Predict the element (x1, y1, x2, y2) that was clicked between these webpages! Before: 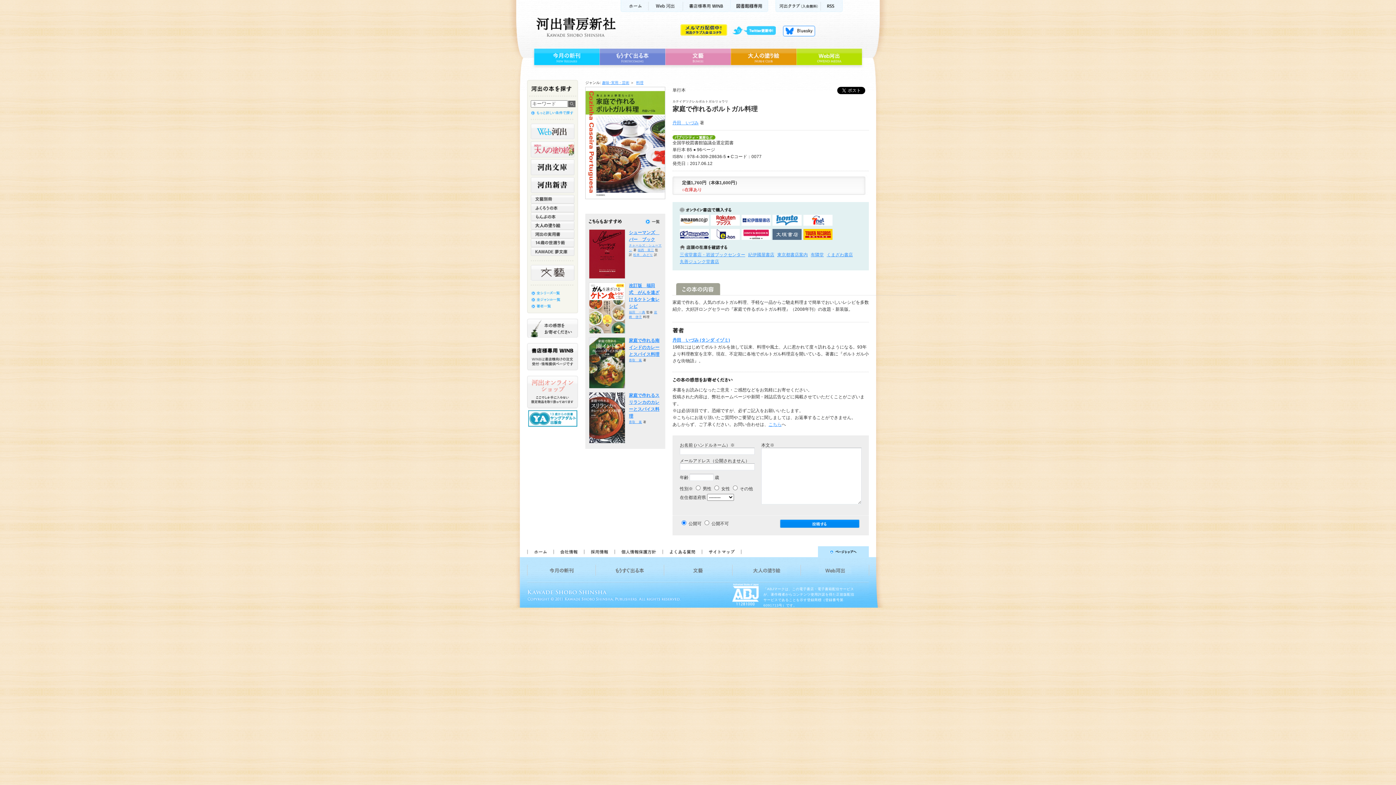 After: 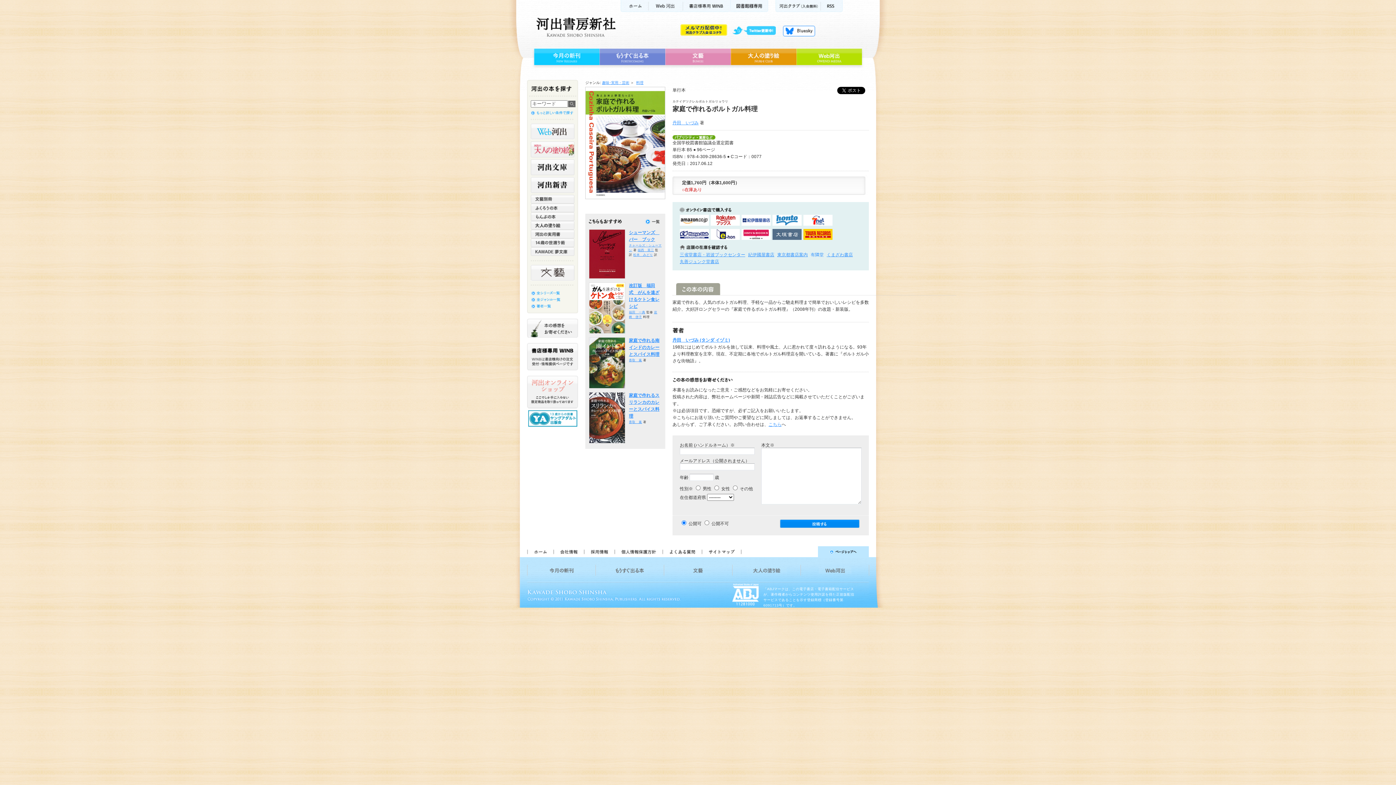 Action: label: 有隣堂 bbox: (810, 252, 824, 257)